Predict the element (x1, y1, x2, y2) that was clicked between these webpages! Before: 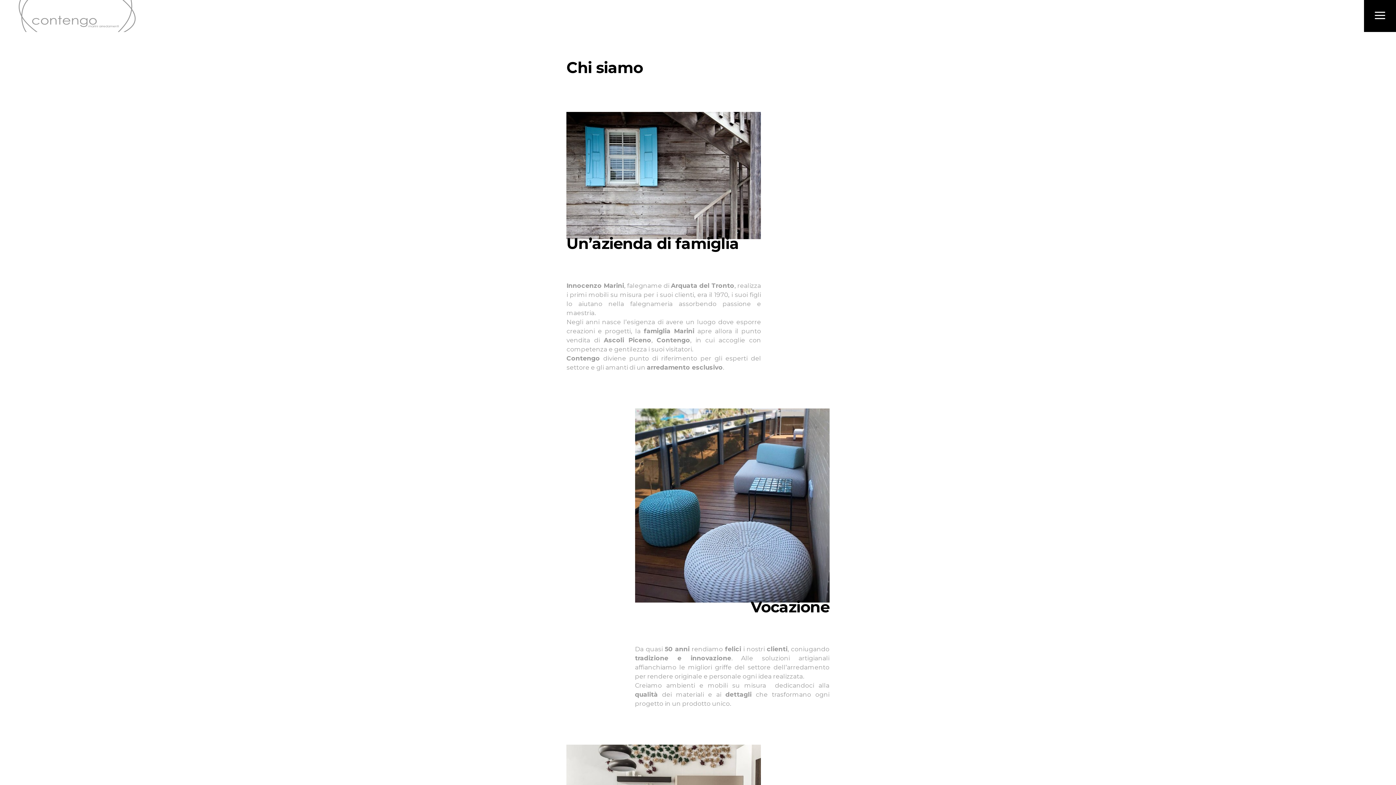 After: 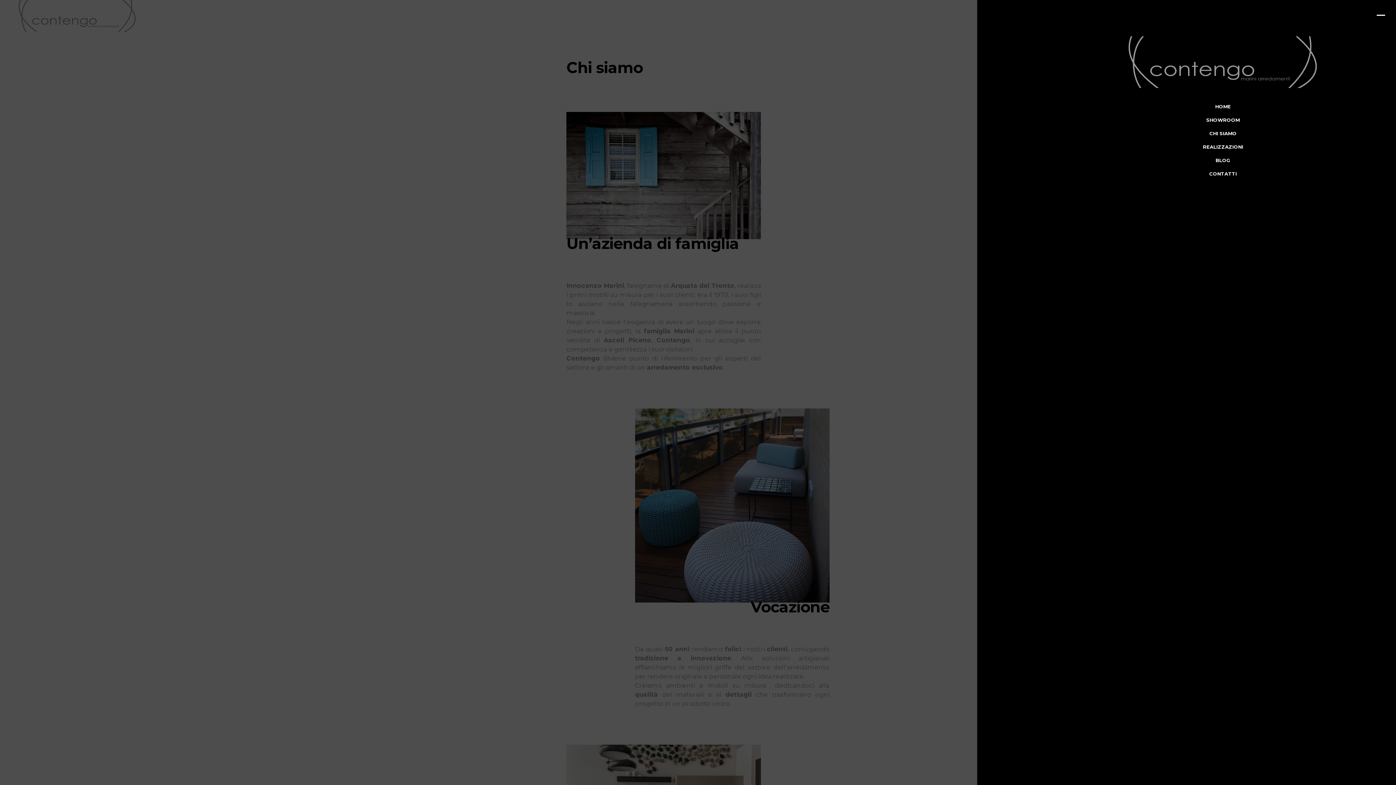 Action: bbox: (1364, 0, 1396, 32)